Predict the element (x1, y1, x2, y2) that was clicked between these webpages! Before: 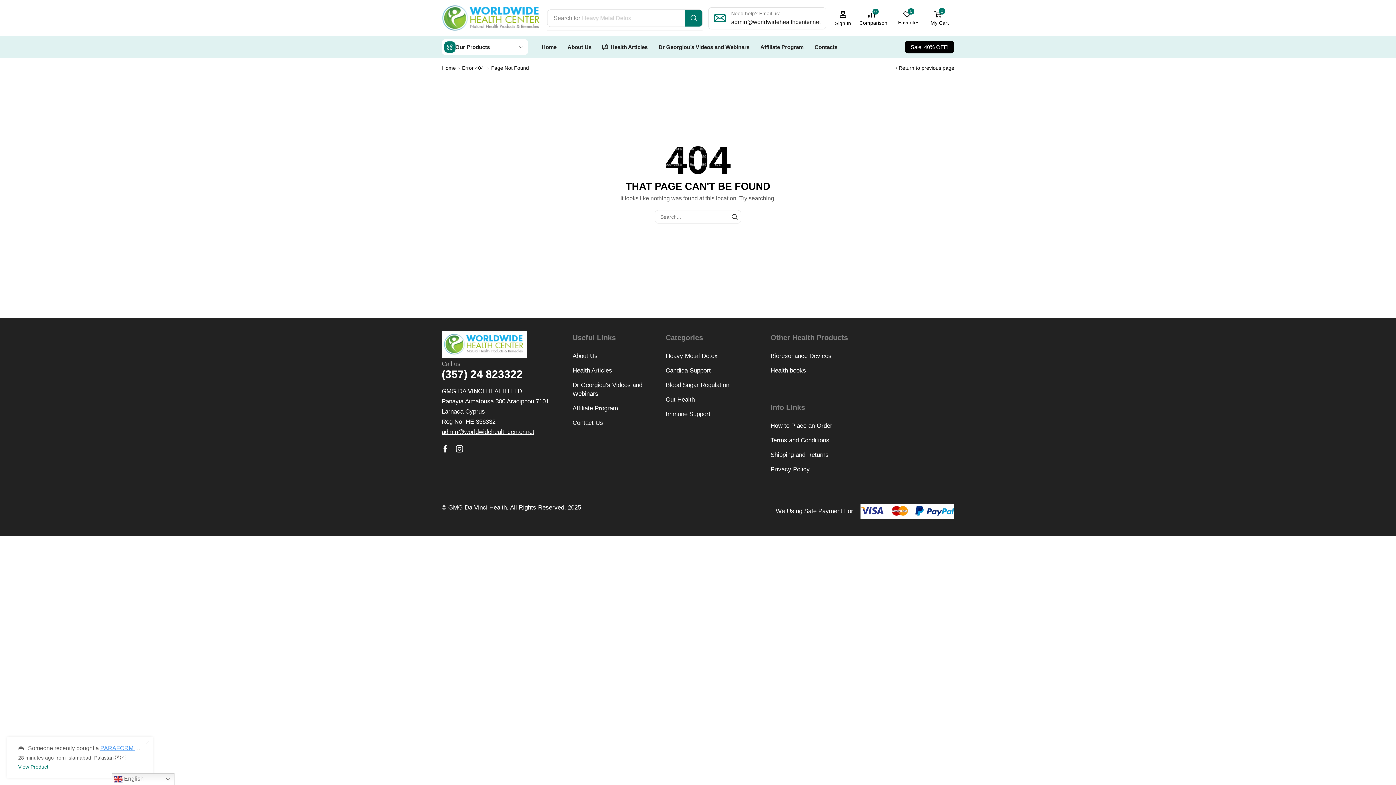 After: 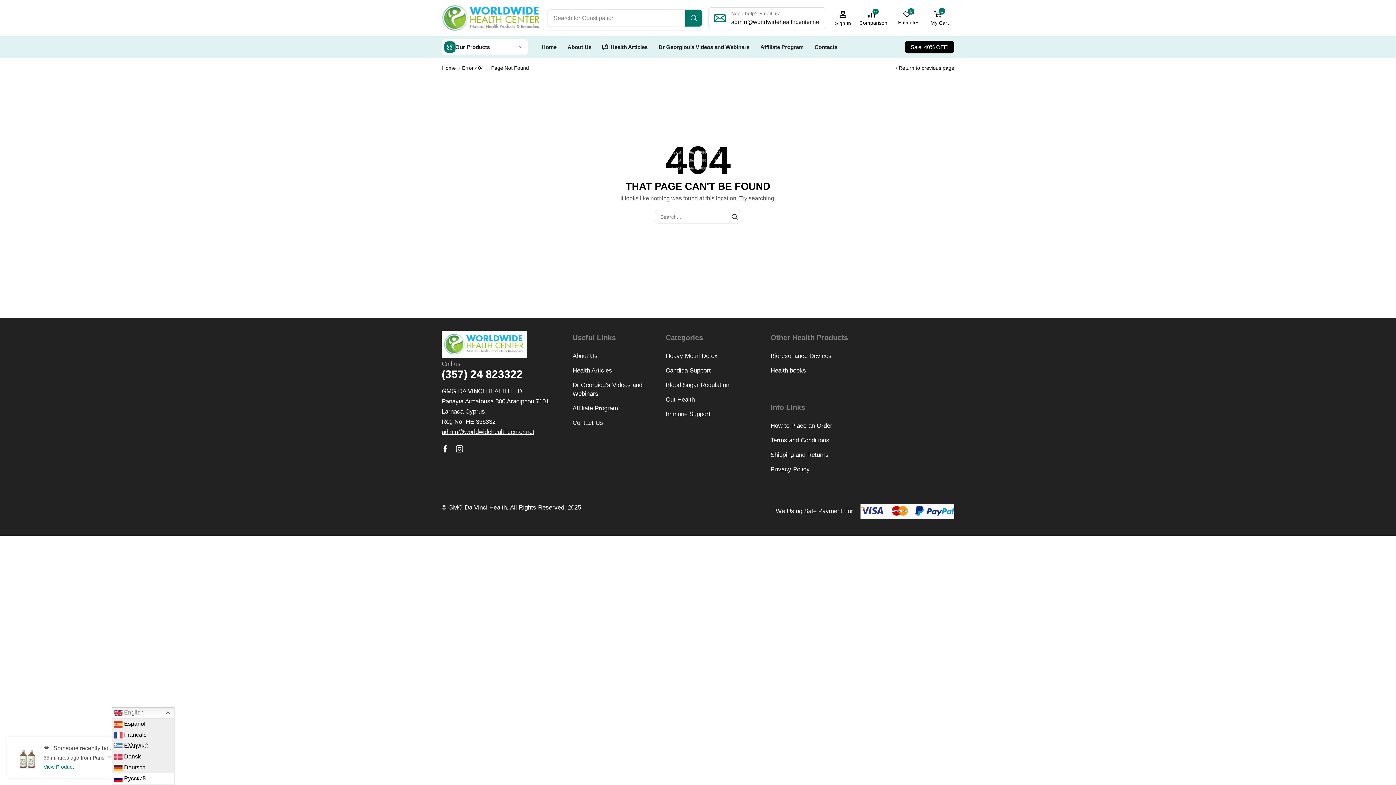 Action: label:  English bbox: (111, 773, 174, 785)